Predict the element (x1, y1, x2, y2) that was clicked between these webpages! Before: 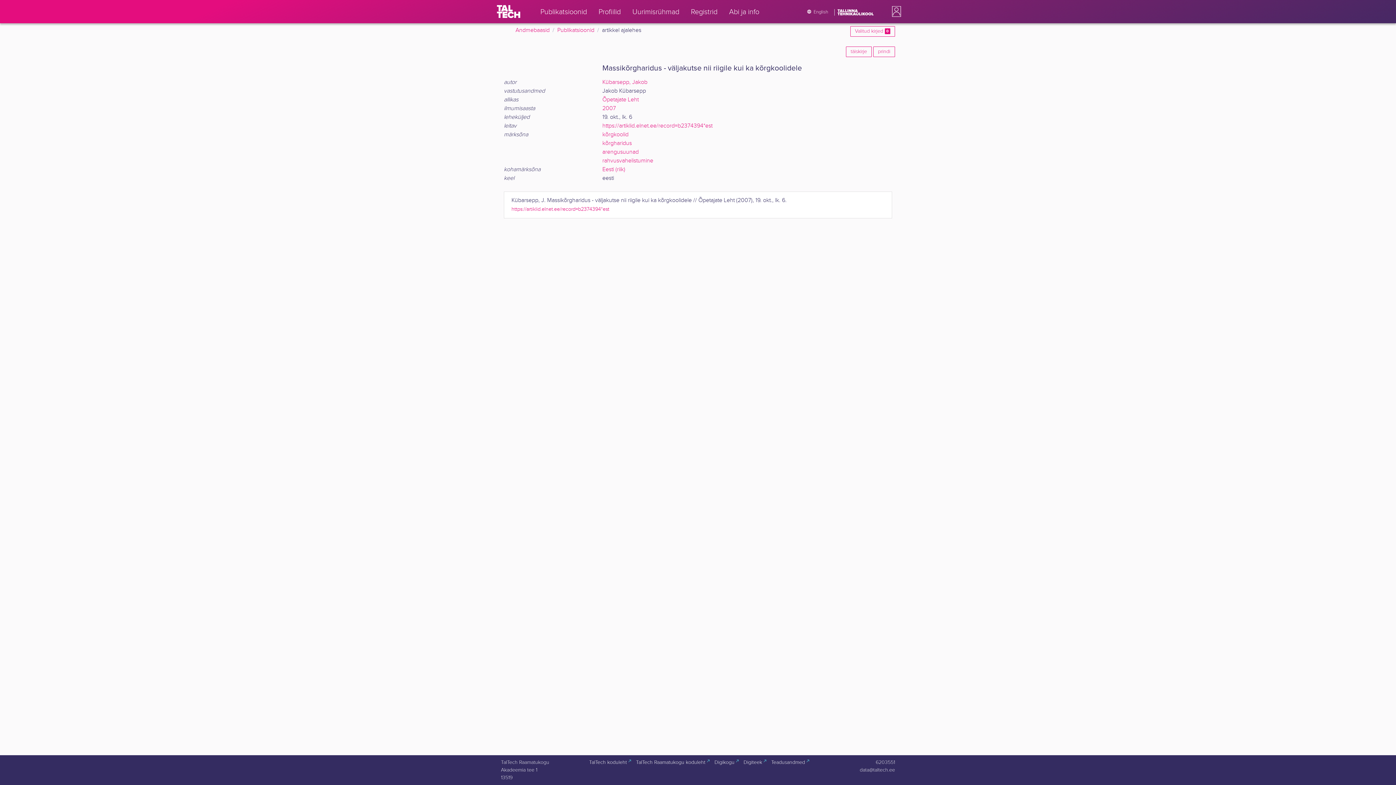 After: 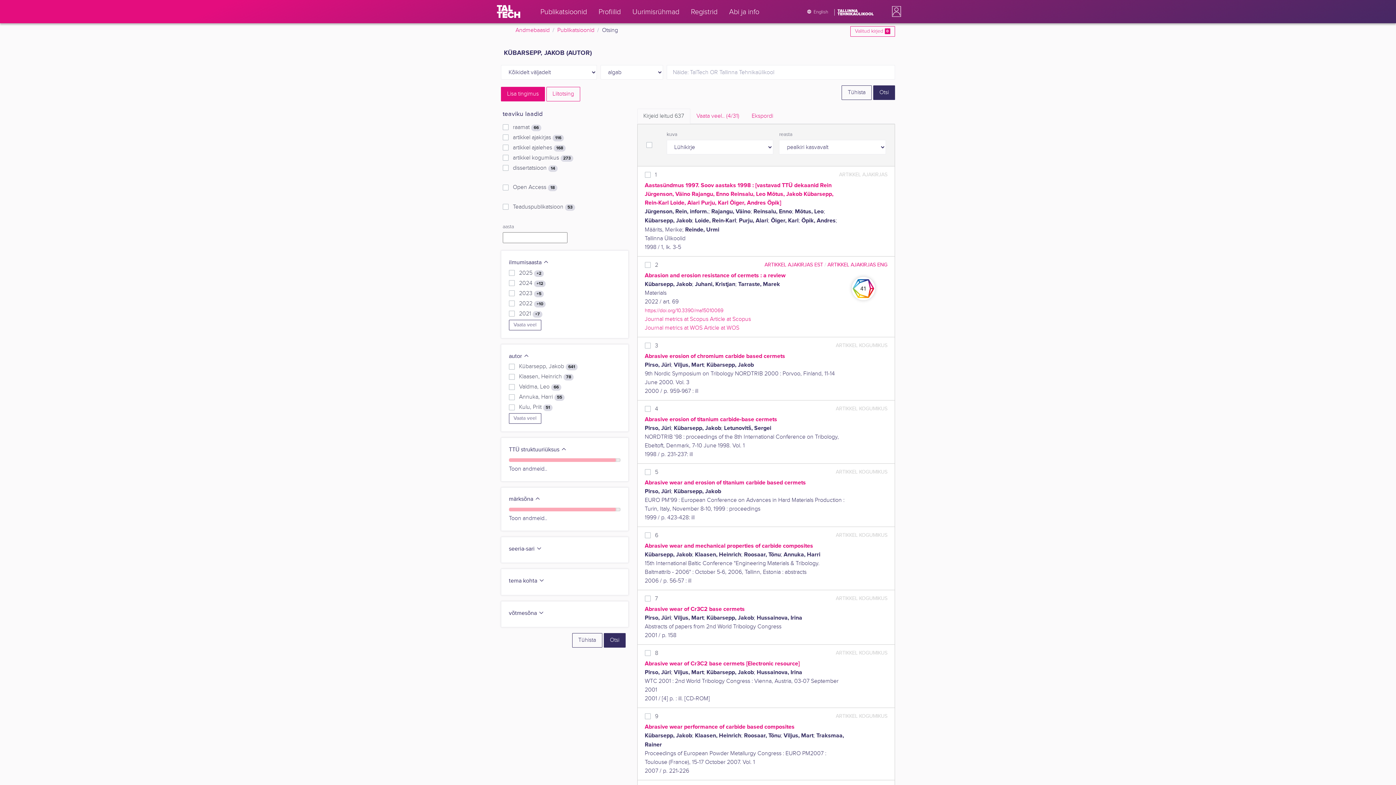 Action: label: Kübarsepp, Jakob bbox: (602, 78, 647, 85)